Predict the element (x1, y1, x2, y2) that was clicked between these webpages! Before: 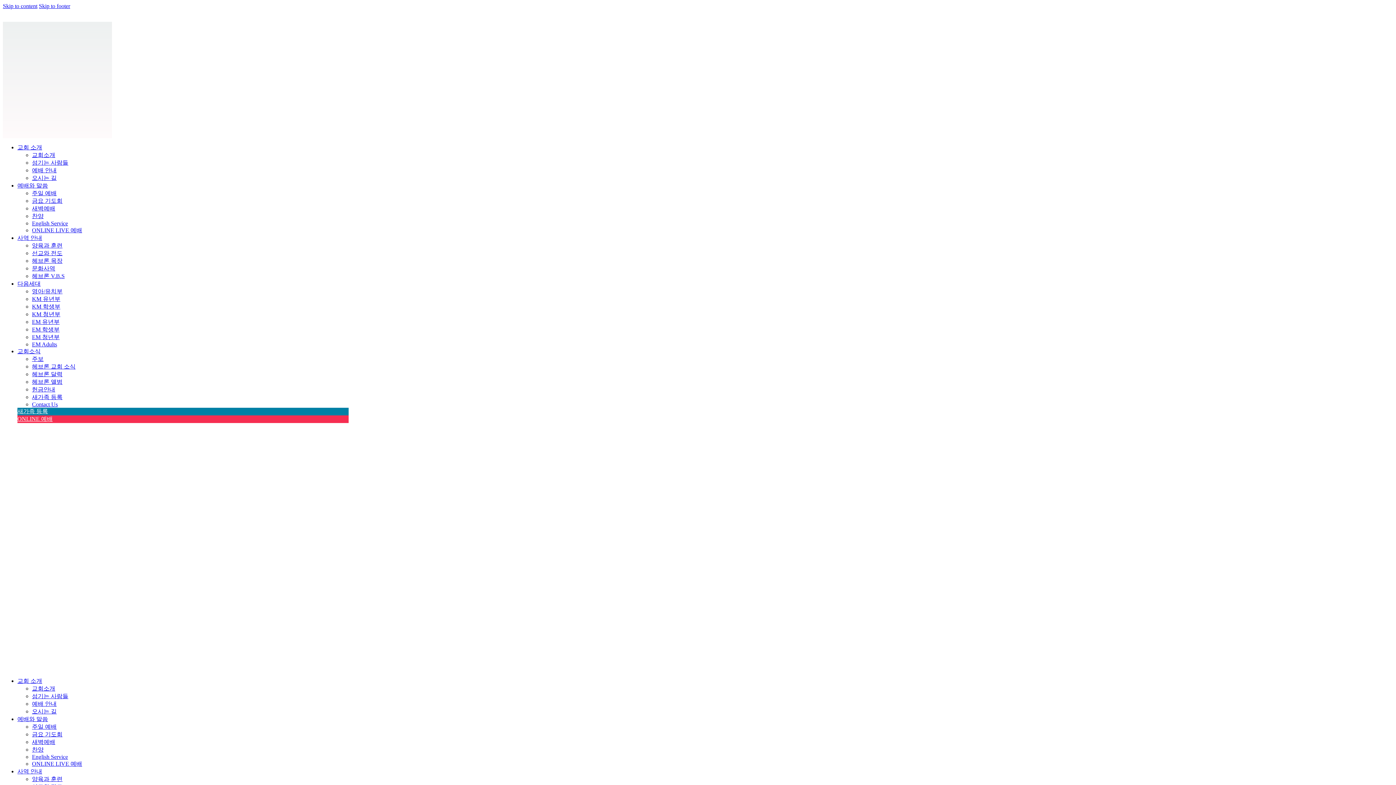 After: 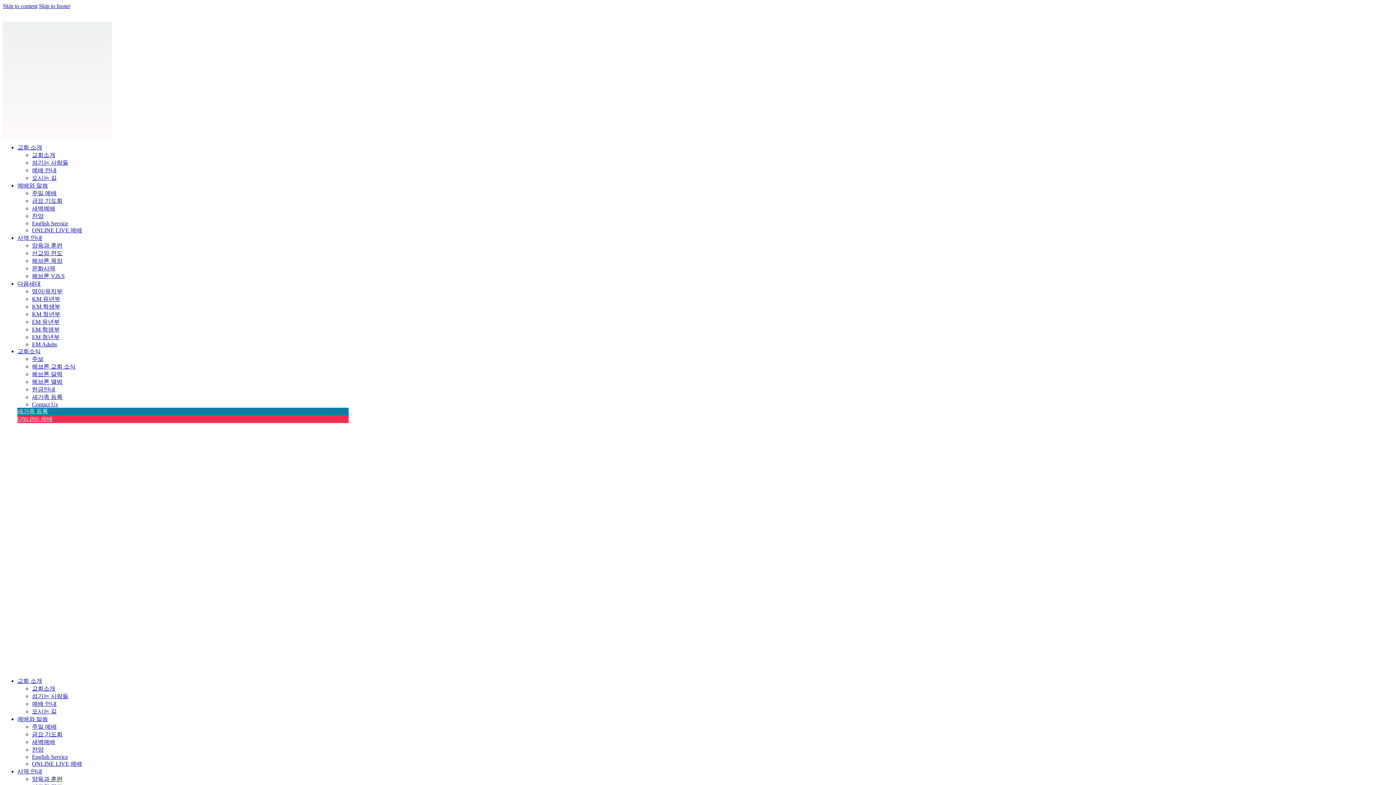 Action: label: ONLINE LIVE 예배 bbox: (32, 227, 82, 233)